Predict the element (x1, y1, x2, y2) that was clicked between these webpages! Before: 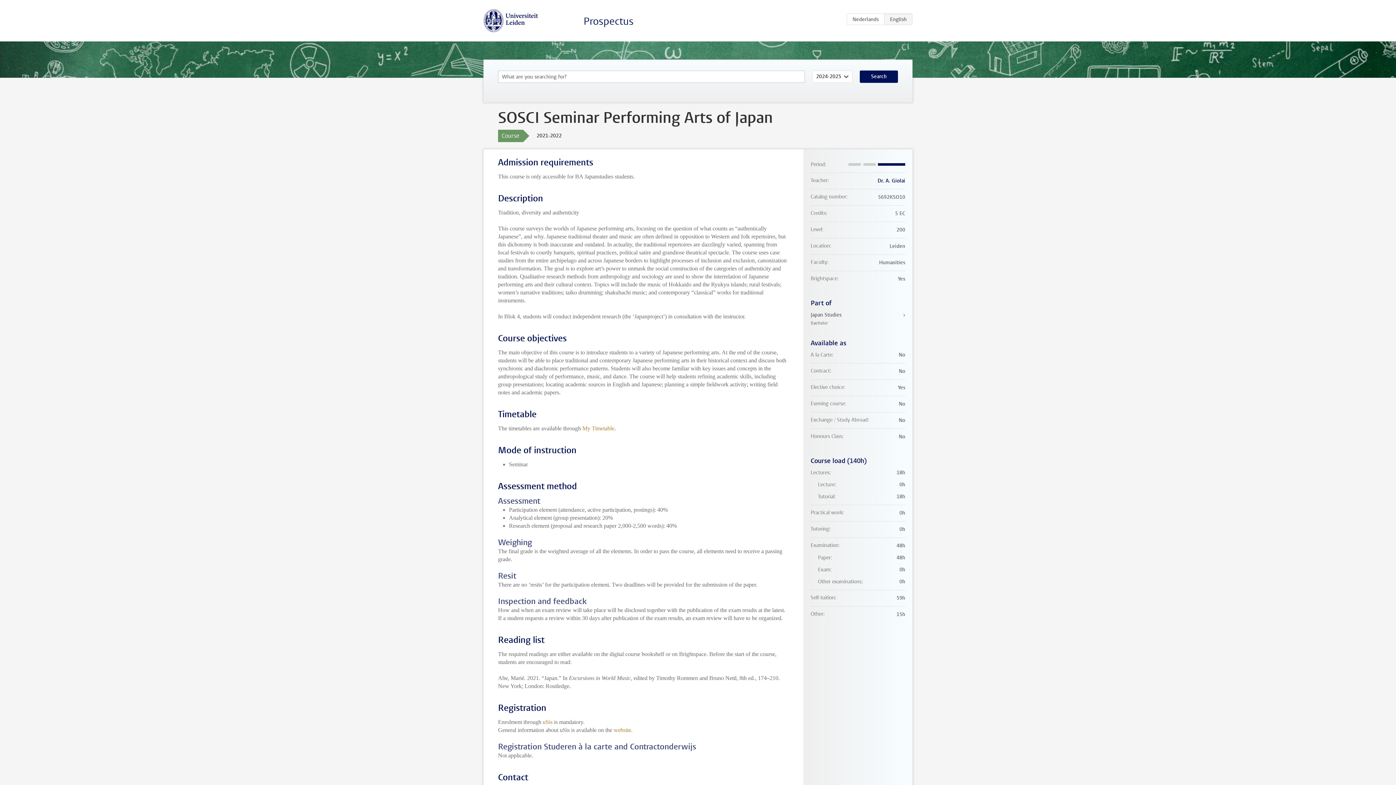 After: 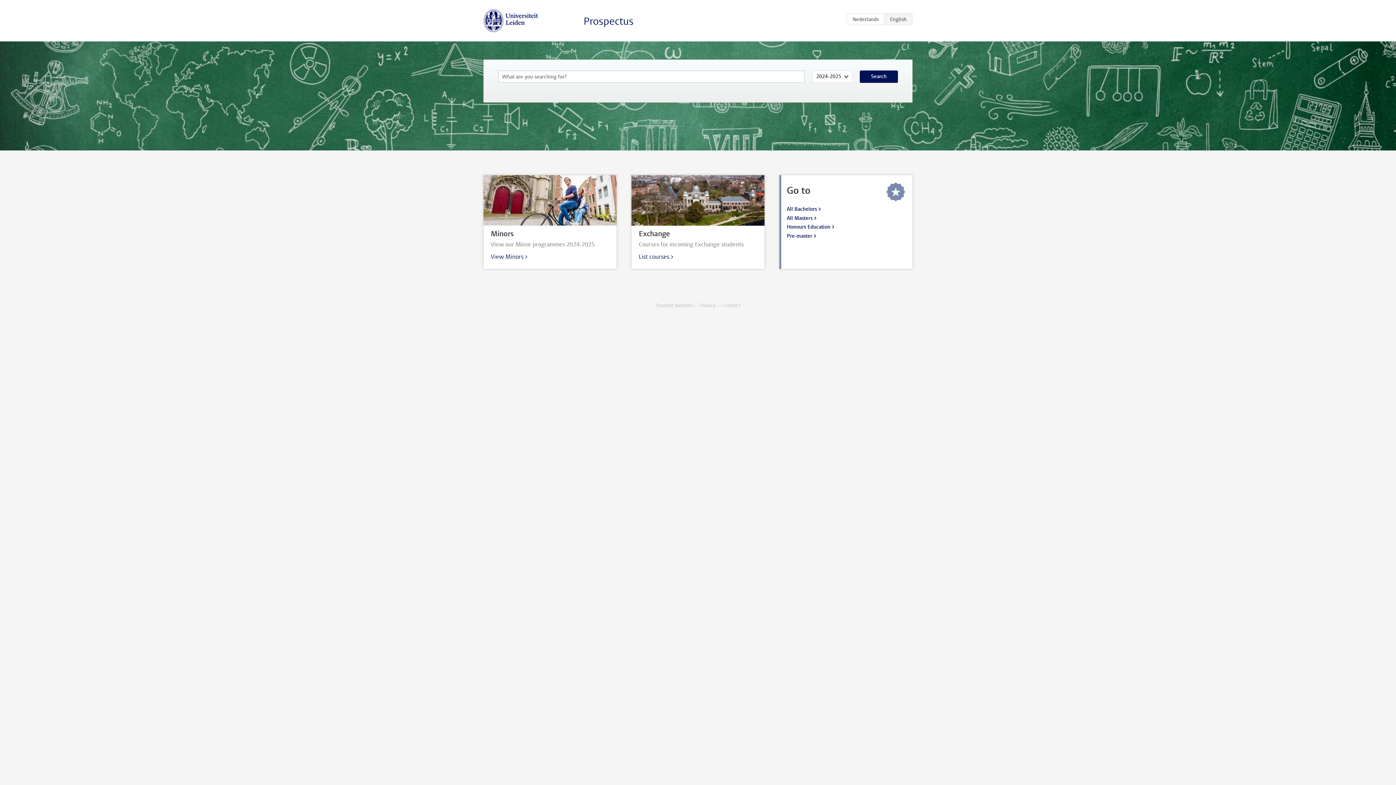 Action: bbox: (583, 14, 633, 28) label: Prospectus